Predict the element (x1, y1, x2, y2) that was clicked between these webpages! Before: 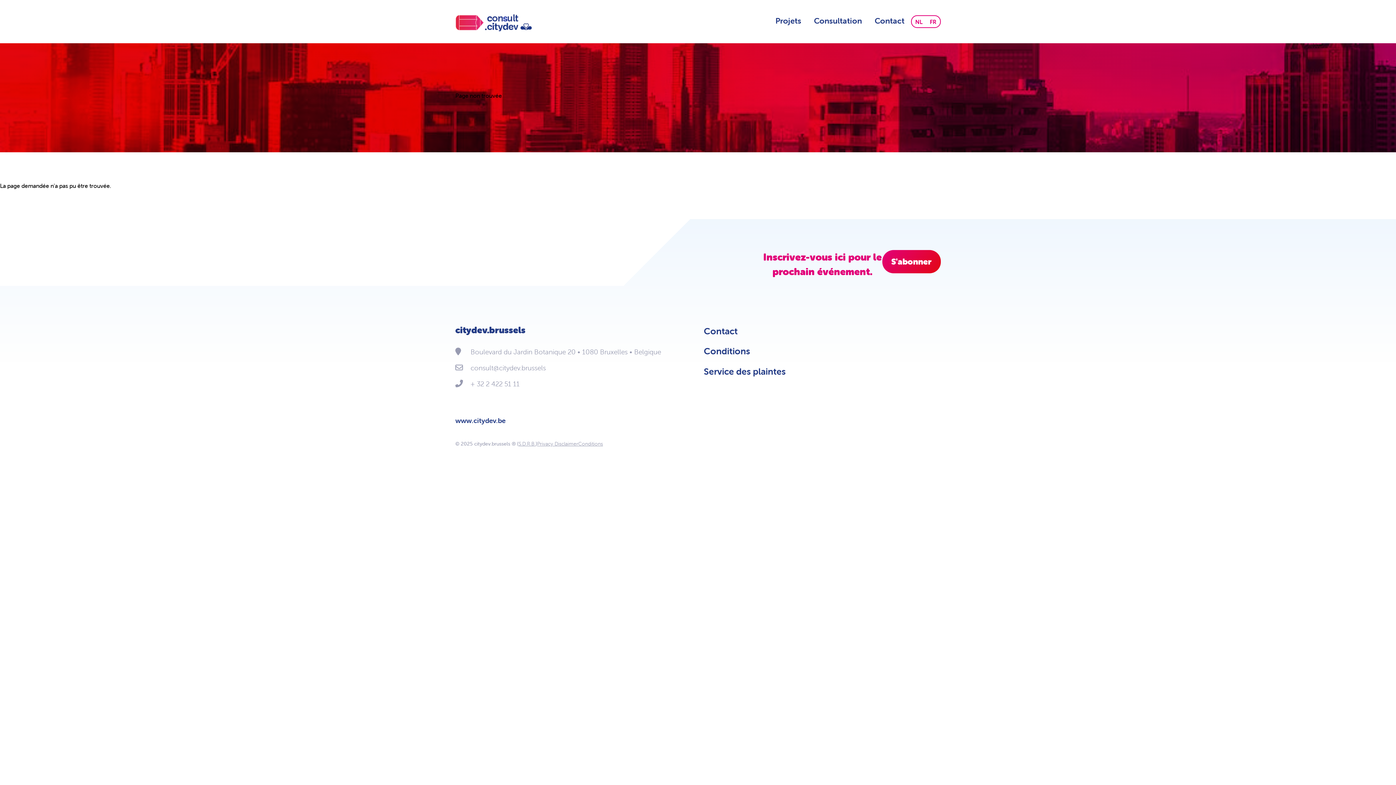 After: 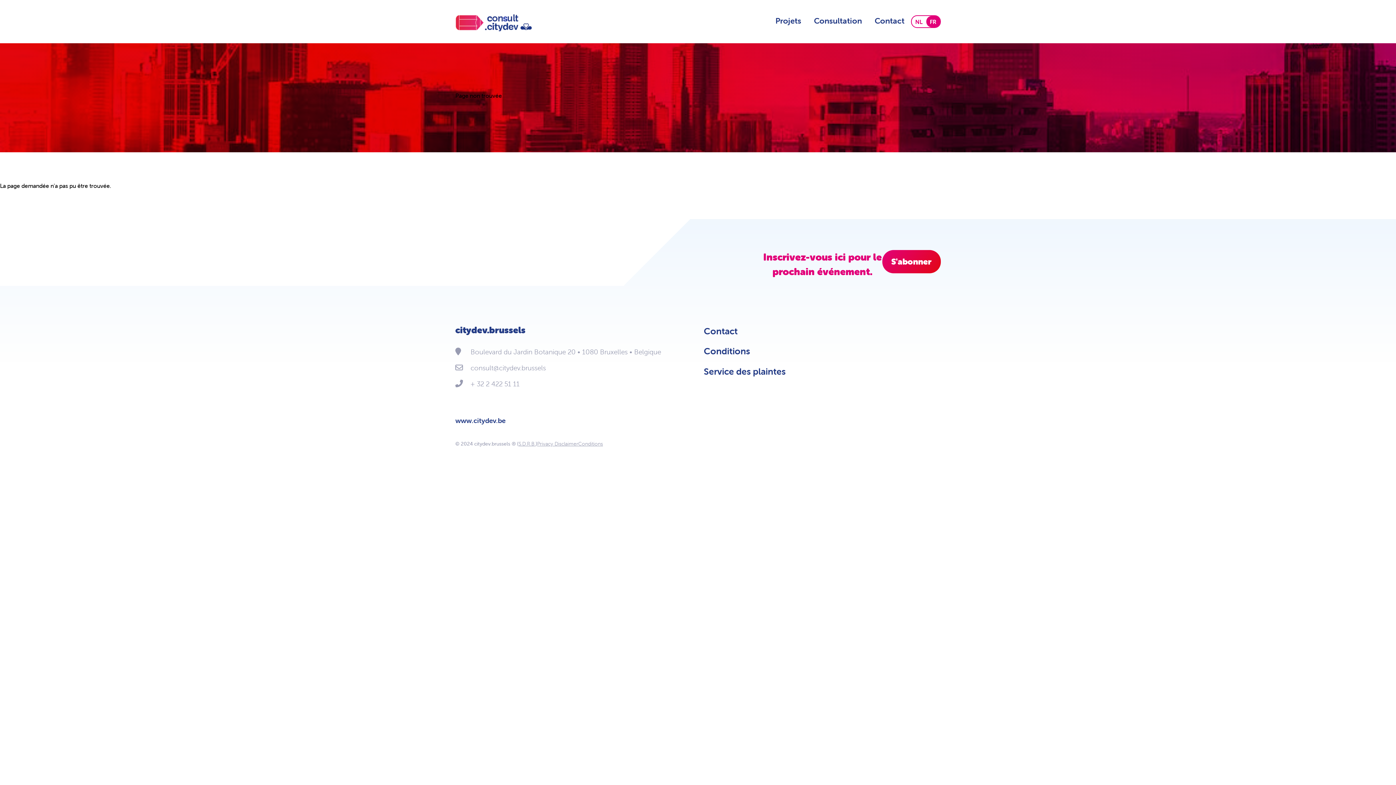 Action: bbox: (926, 16, 940, 27) label: FR